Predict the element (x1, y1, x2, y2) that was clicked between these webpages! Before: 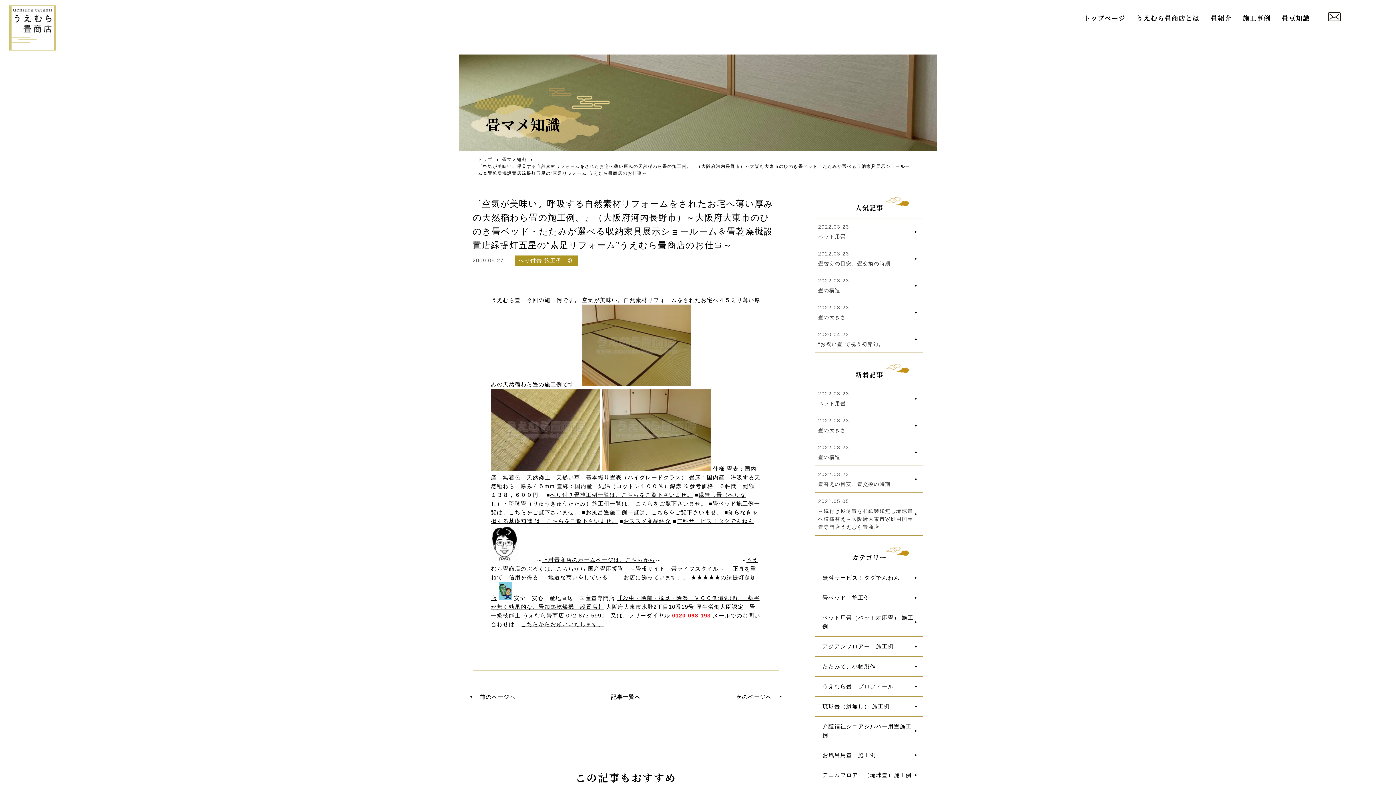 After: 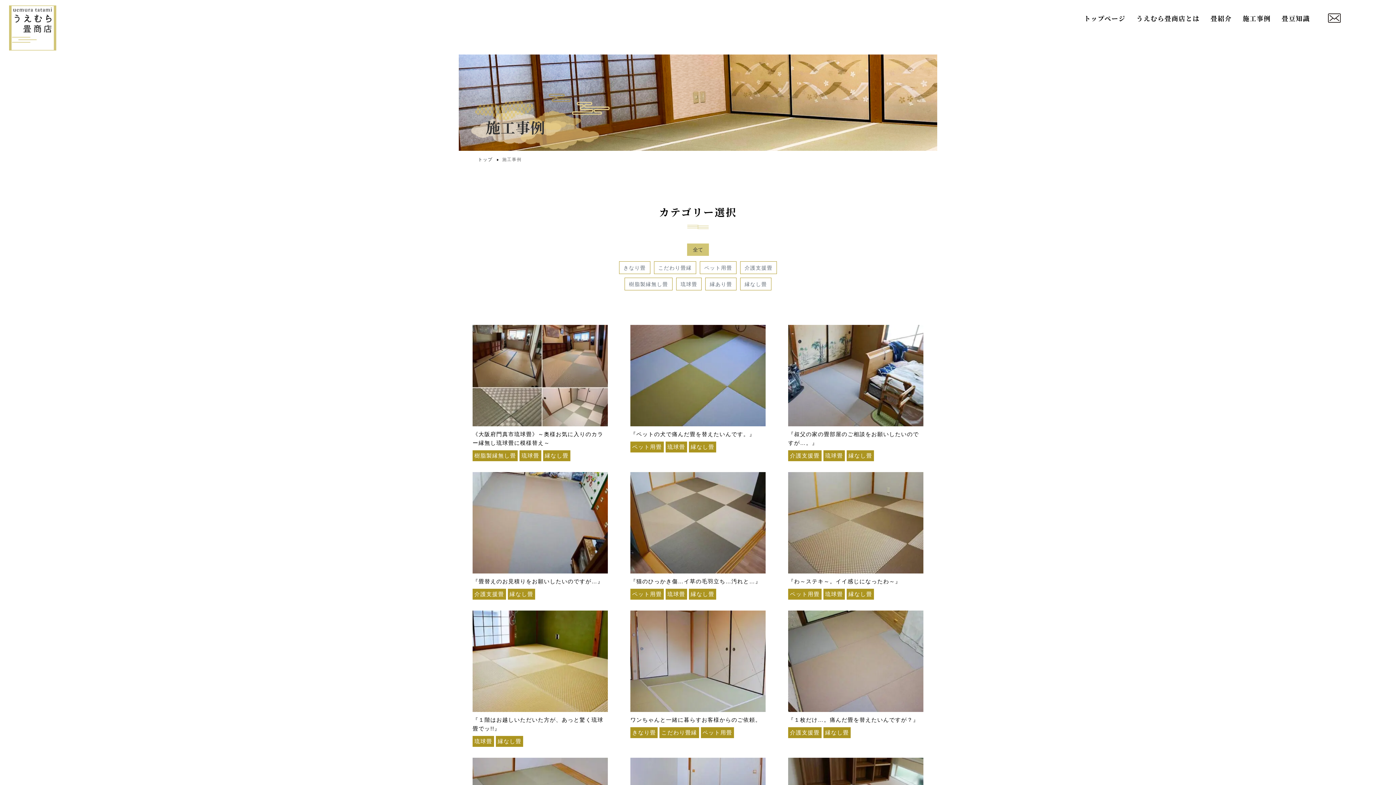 Action: bbox: (1242, 13, 1271, 22) label: 施工事例